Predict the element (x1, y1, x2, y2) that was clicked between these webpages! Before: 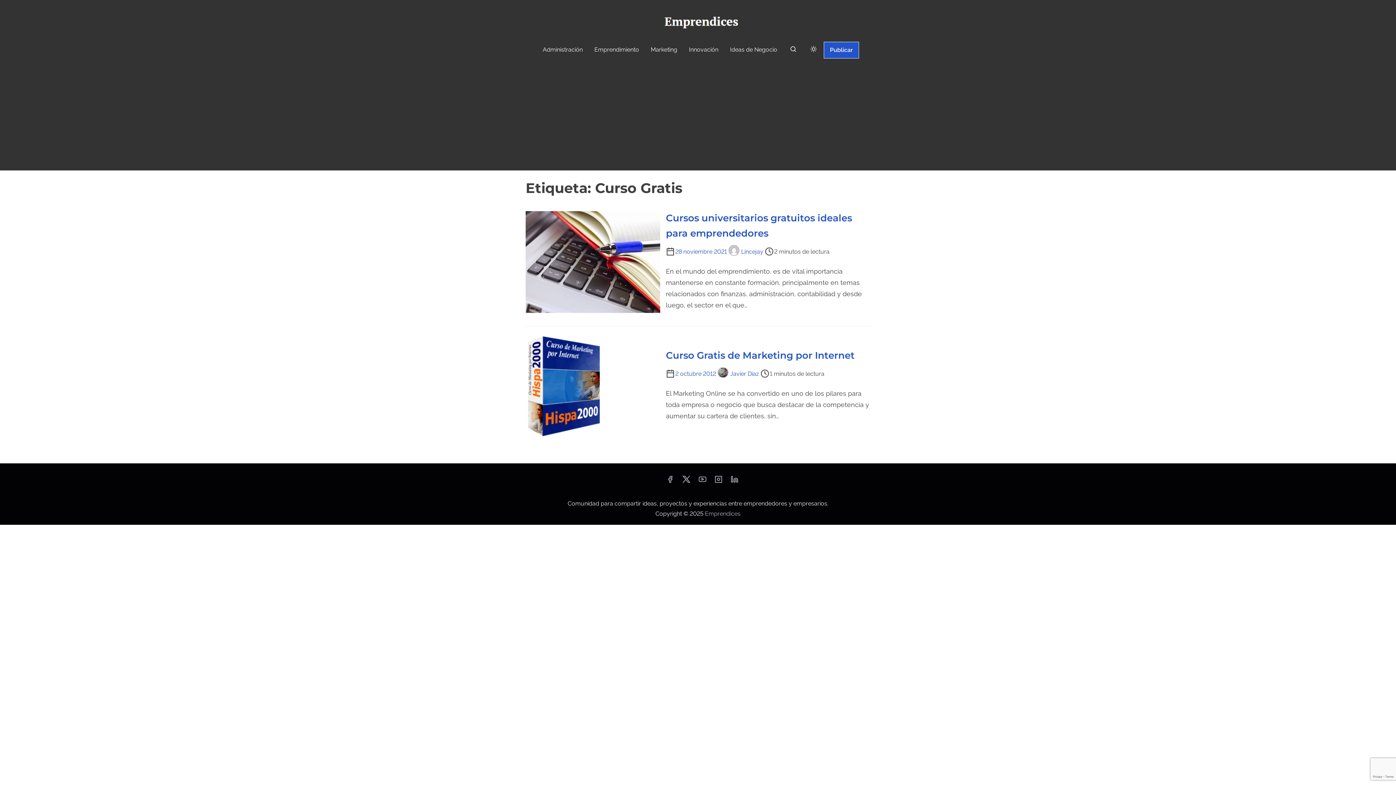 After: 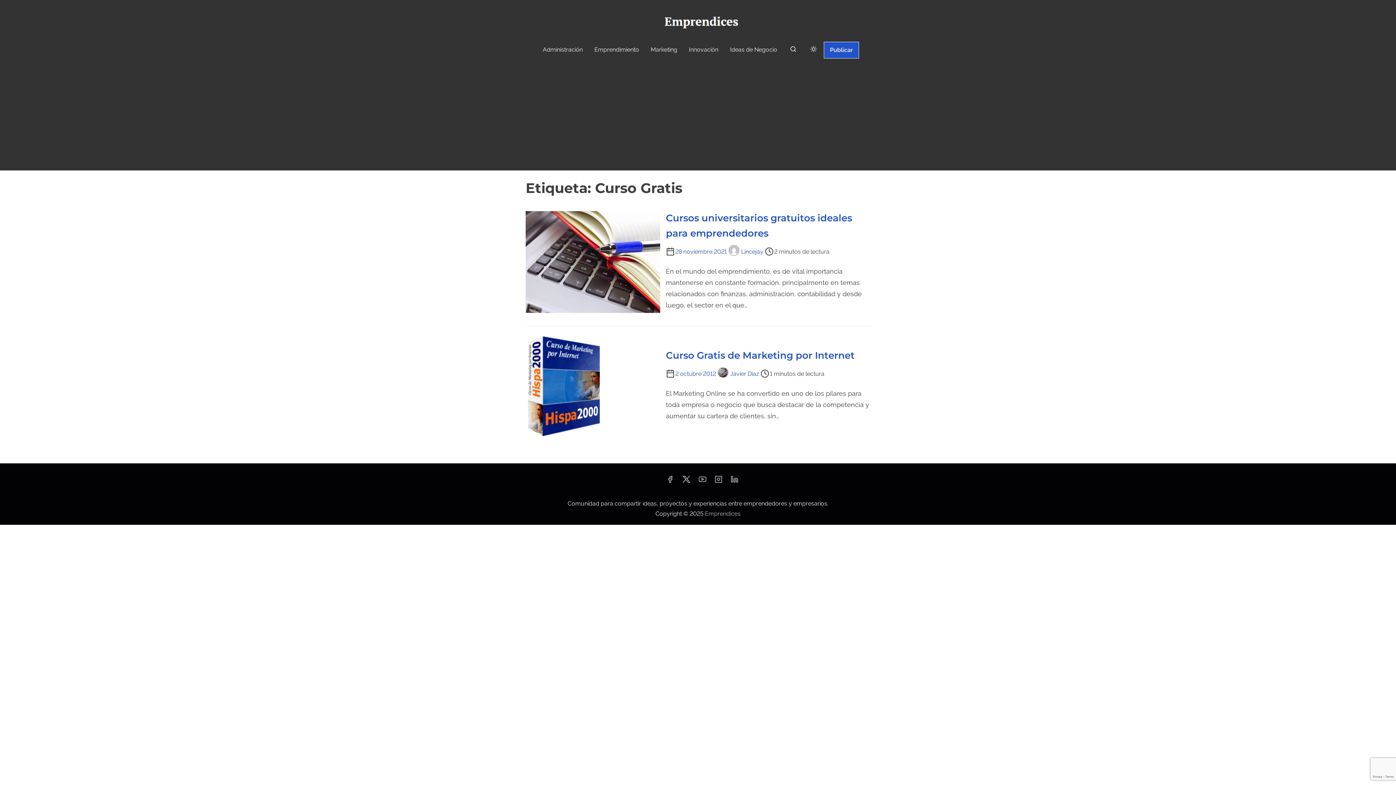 Action: bbox: (682, 478, 690, 485) label: twitter